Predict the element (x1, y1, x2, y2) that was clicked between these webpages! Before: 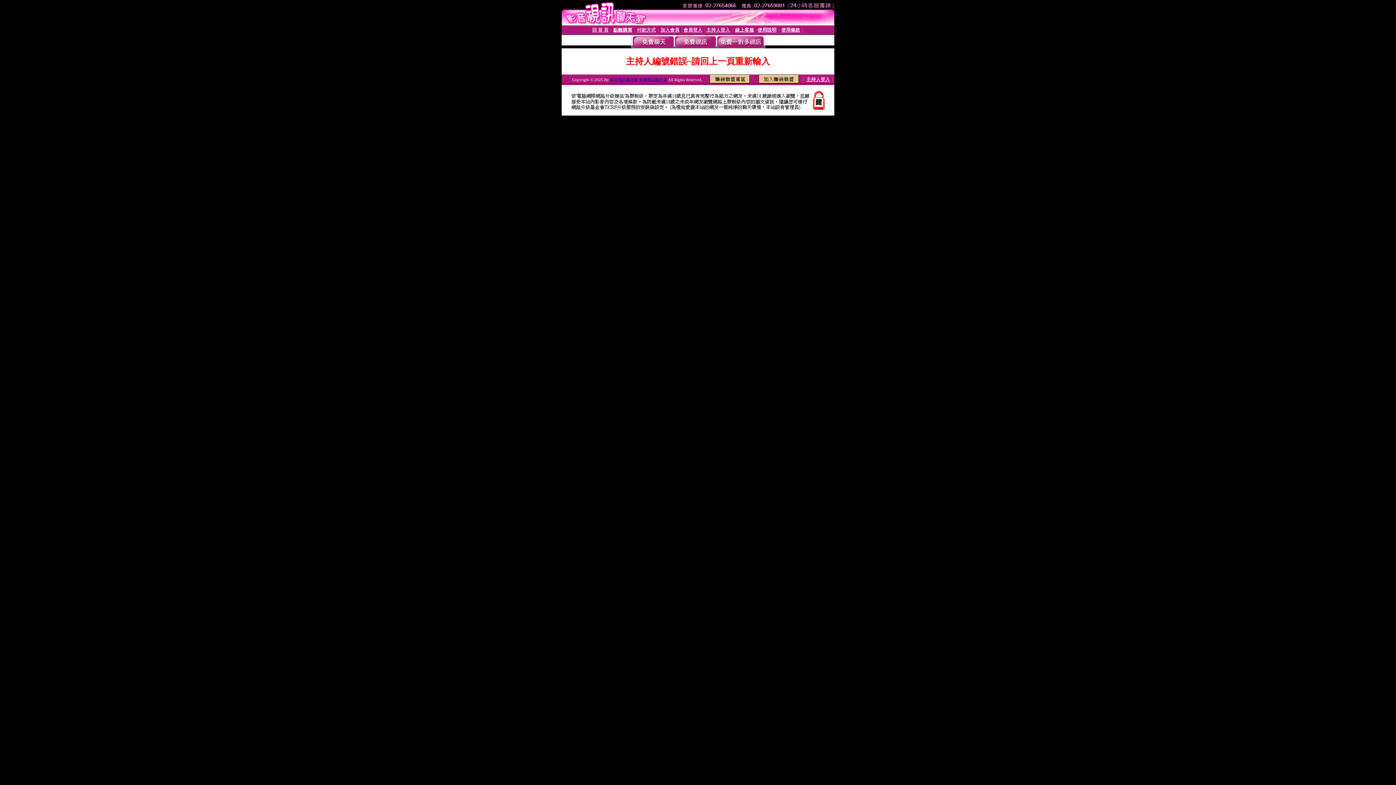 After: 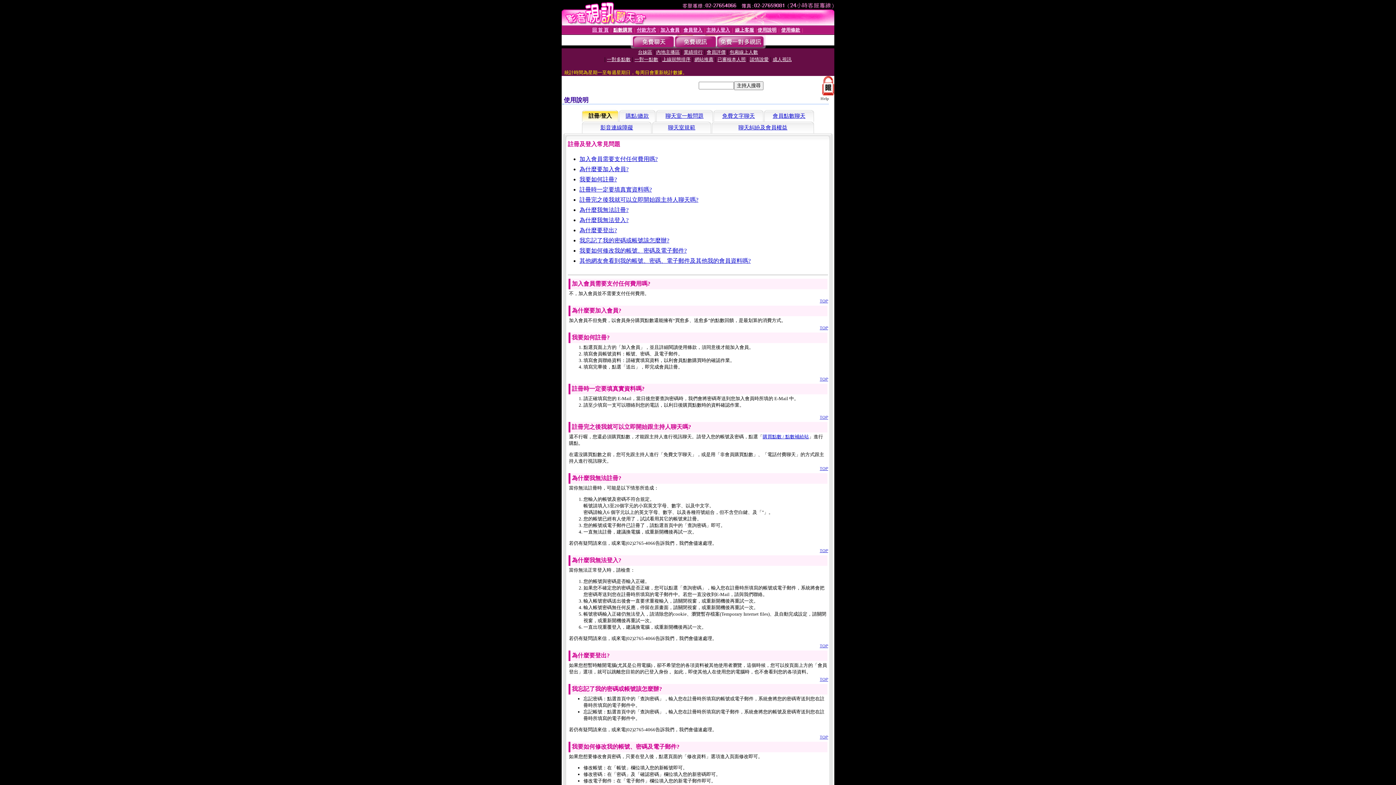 Action: label: 使用說明 bbox: (757, 27, 776, 32)